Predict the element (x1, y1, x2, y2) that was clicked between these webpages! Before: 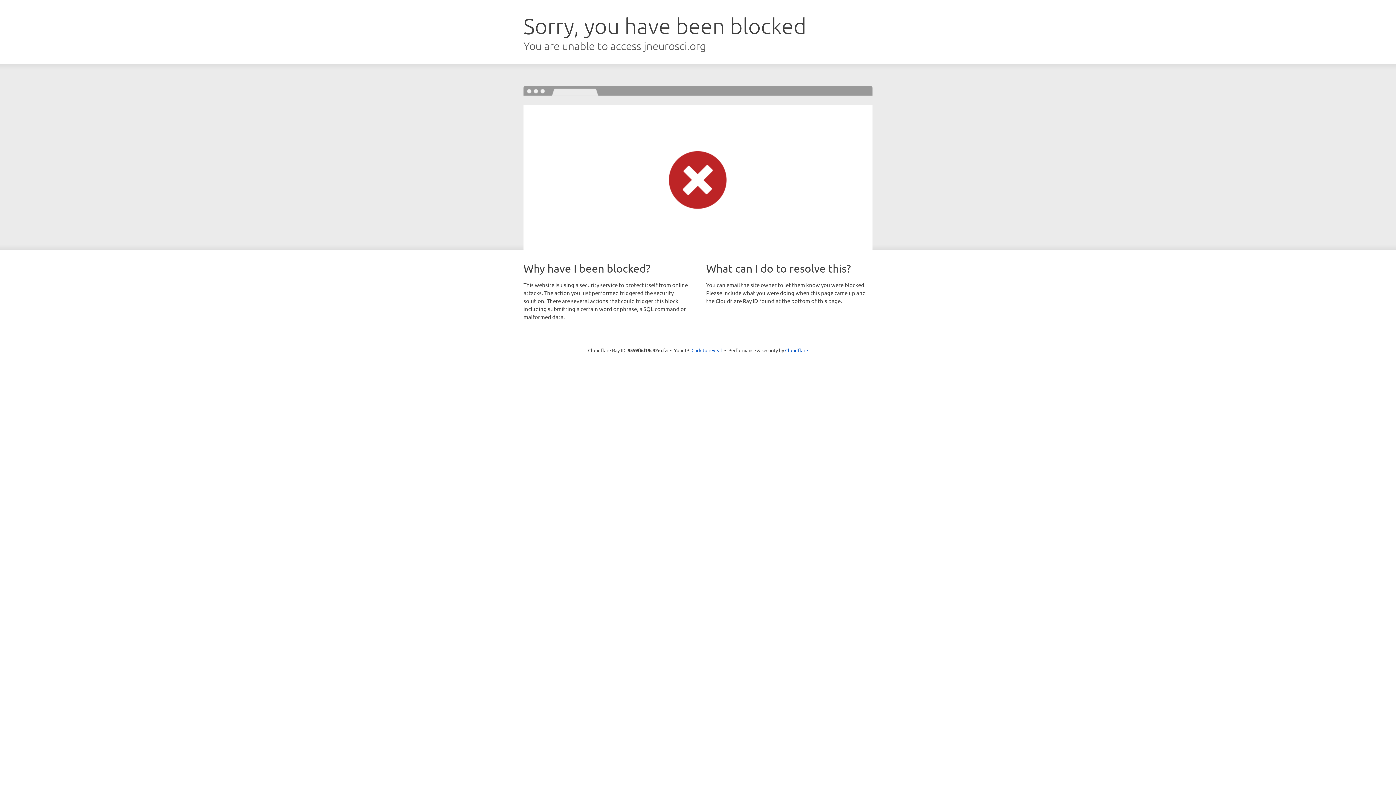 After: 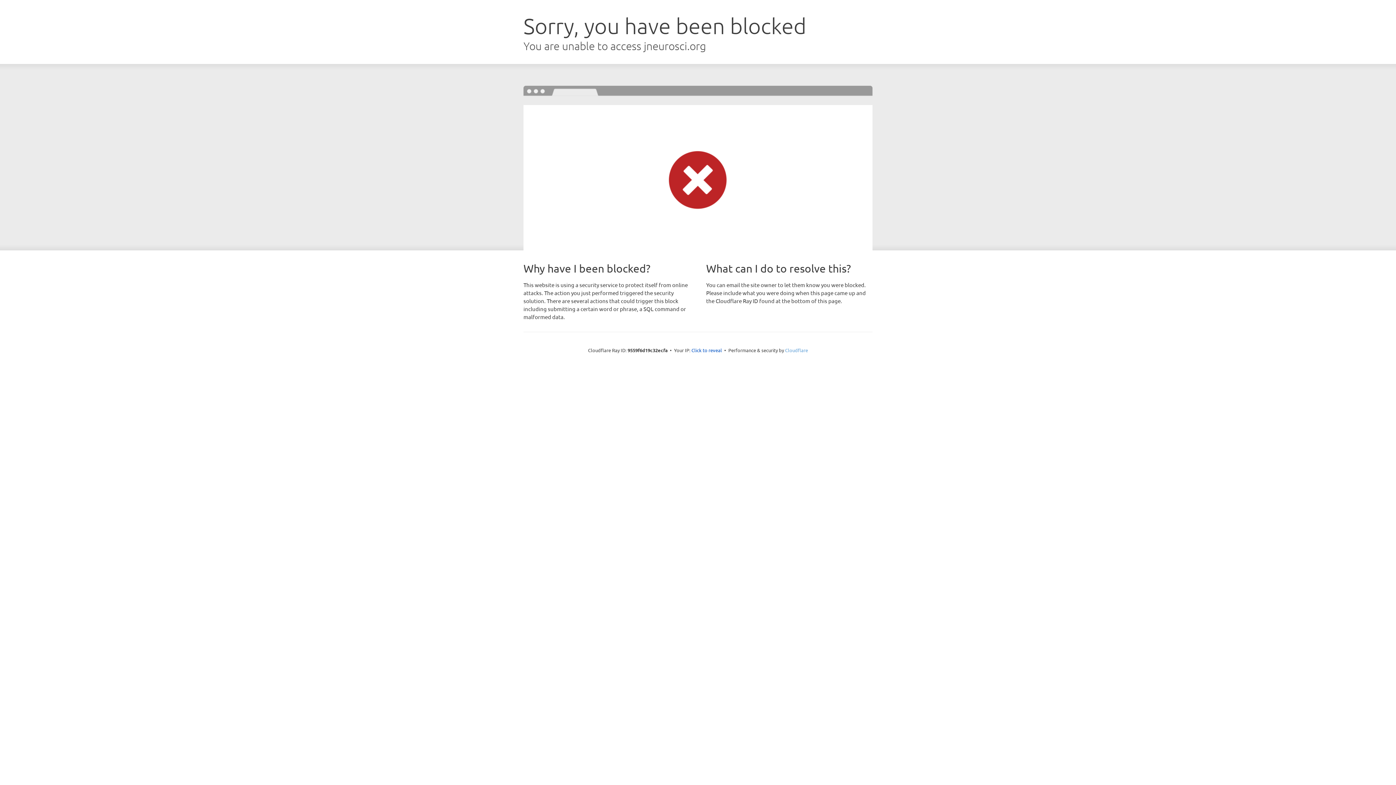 Action: bbox: (785, 347, 808, 353) label: Cloudflare